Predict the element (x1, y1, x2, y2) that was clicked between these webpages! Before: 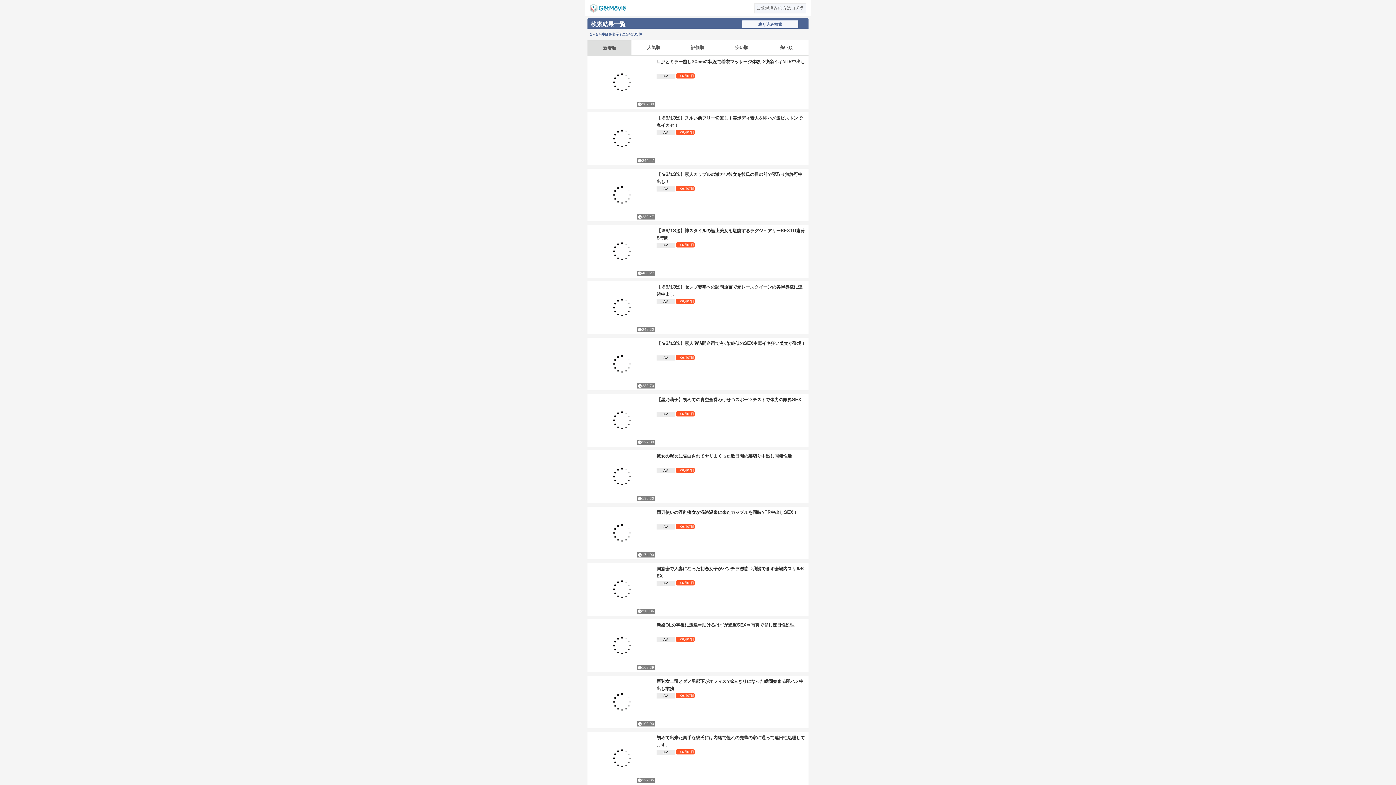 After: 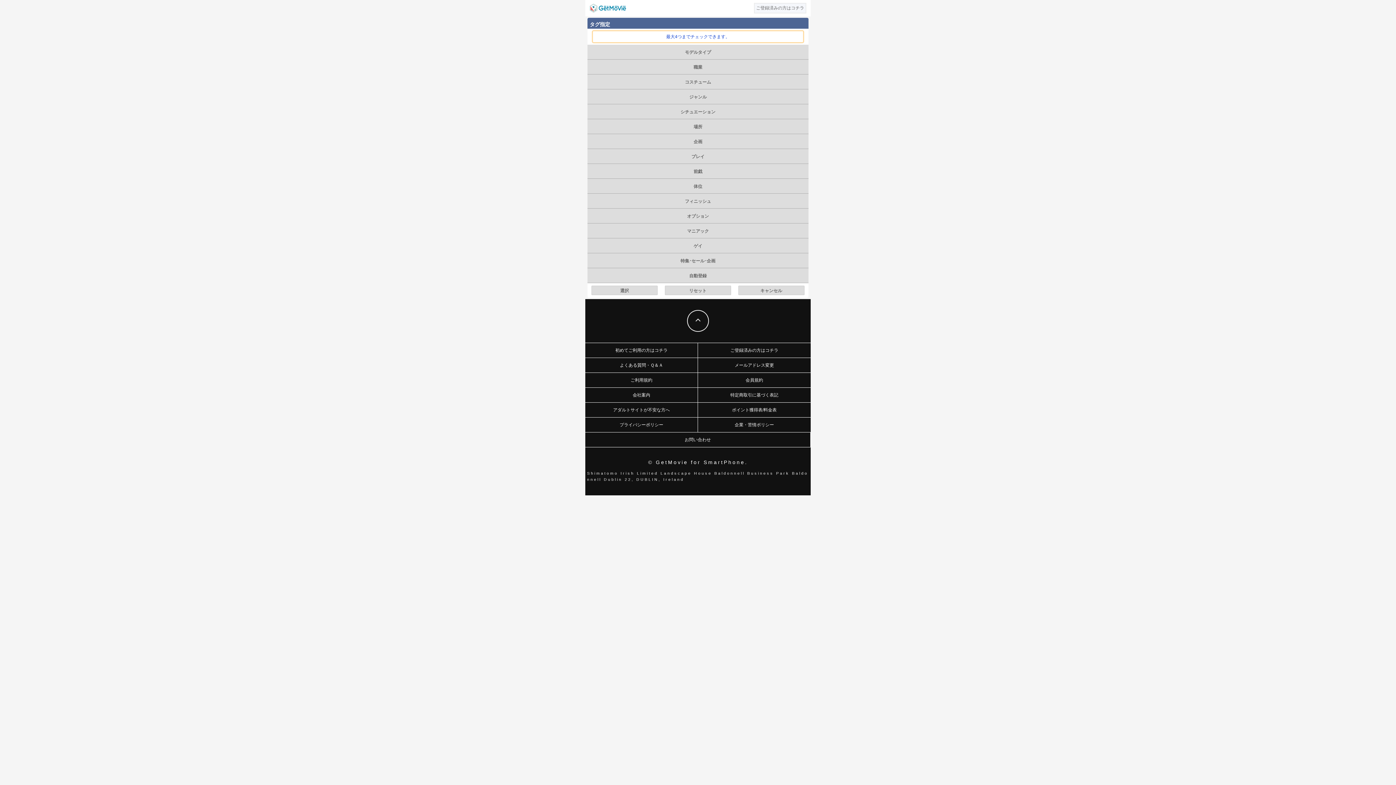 Action: bbox: (797, 645, 805, 650)